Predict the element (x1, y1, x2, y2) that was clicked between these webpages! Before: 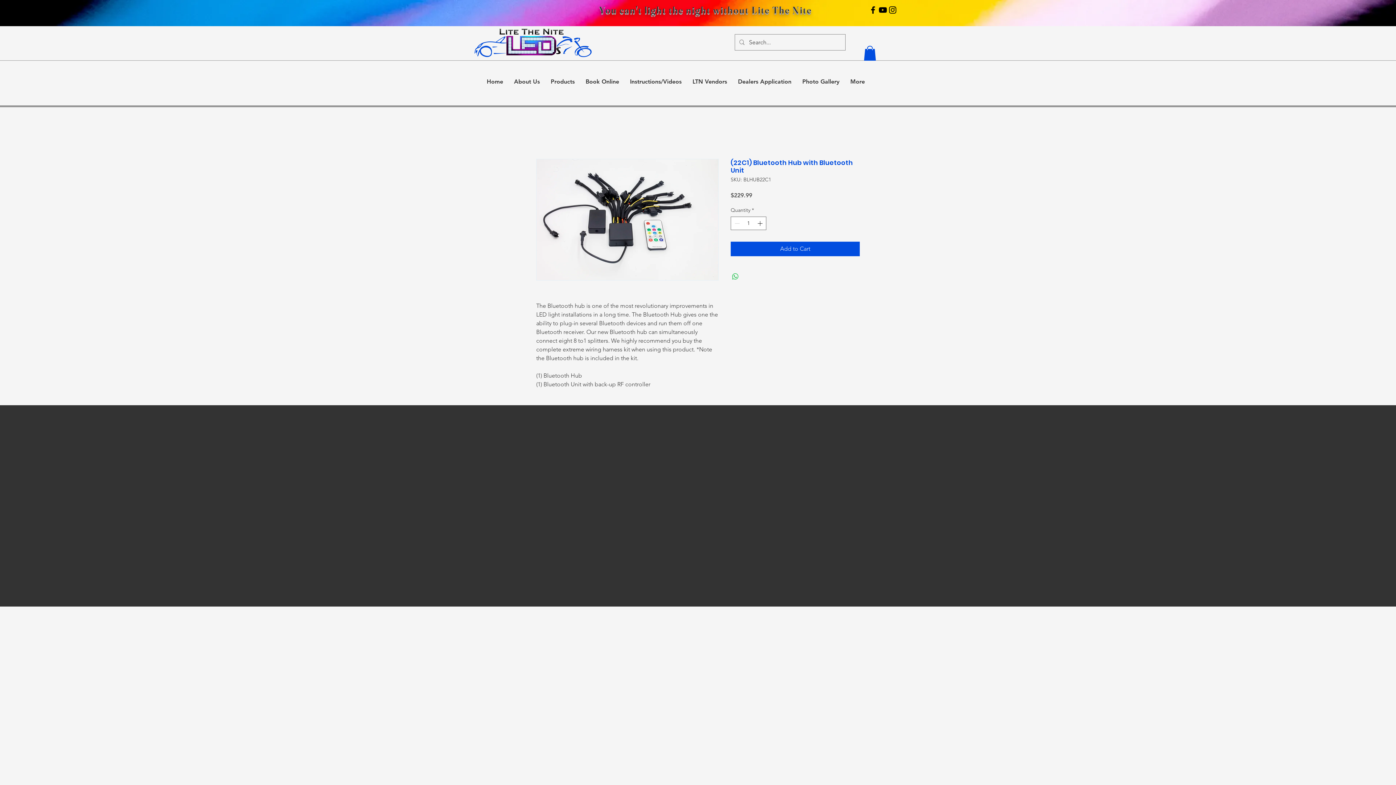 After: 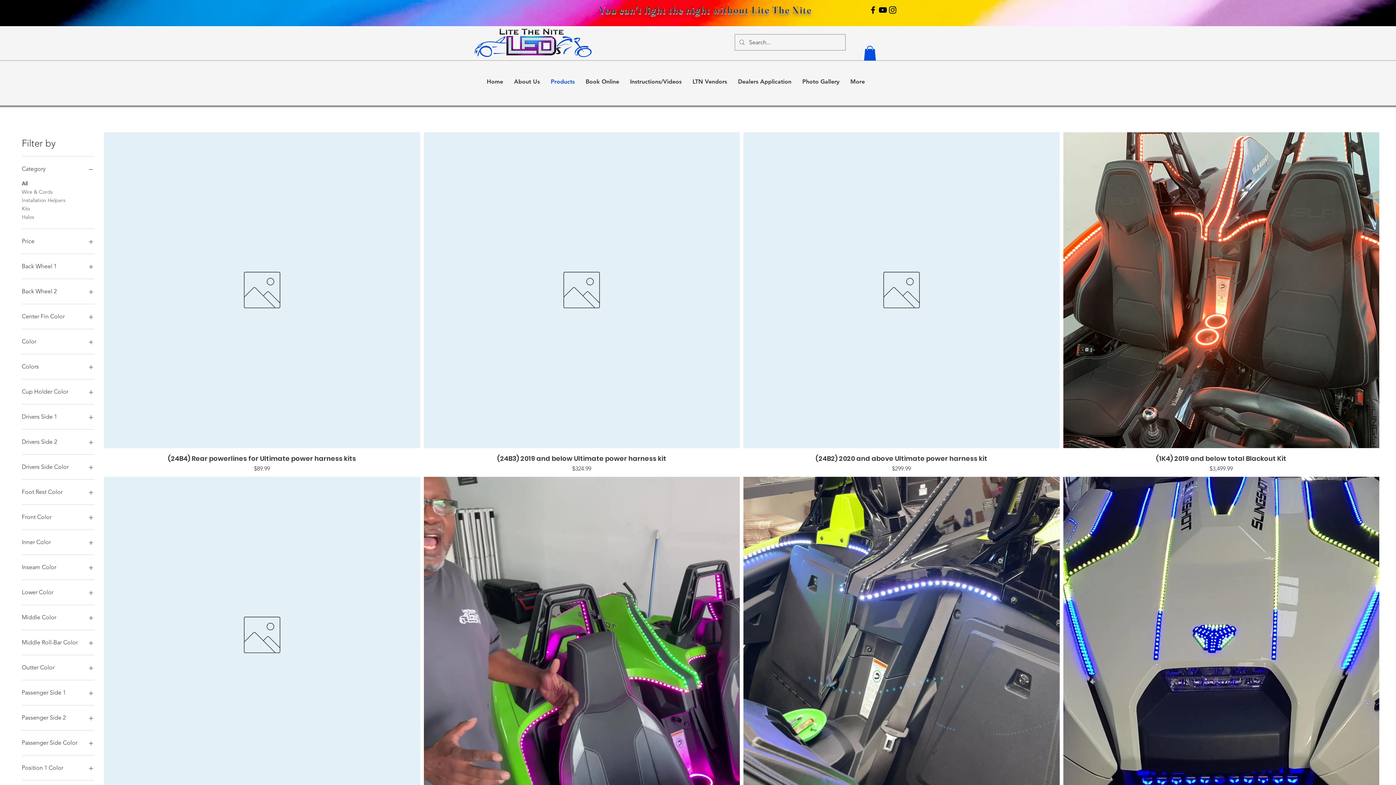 Action: label: Products bbox: (545, 73, 580, 89)